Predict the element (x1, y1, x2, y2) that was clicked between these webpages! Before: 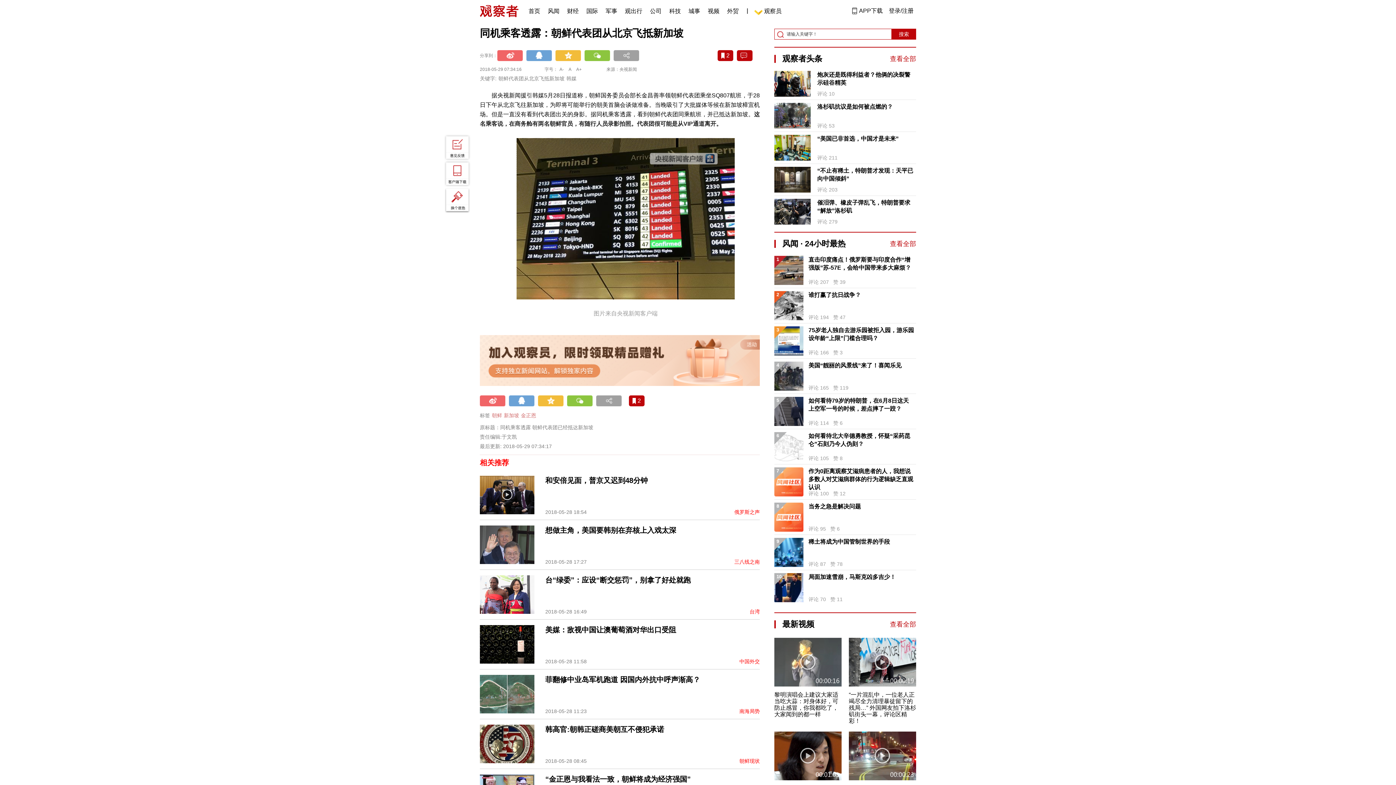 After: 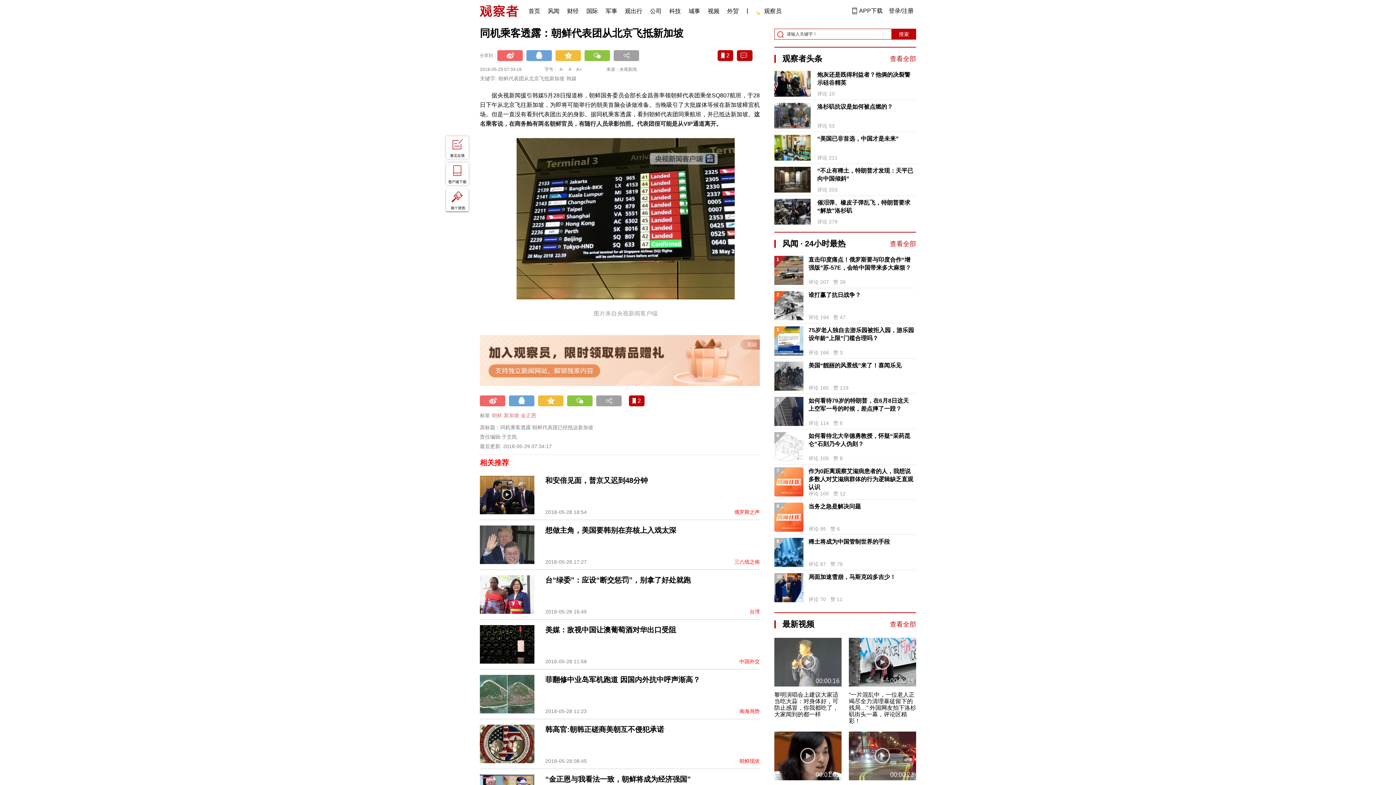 Action: bbox: (774, 326, 803, 355) label: 3